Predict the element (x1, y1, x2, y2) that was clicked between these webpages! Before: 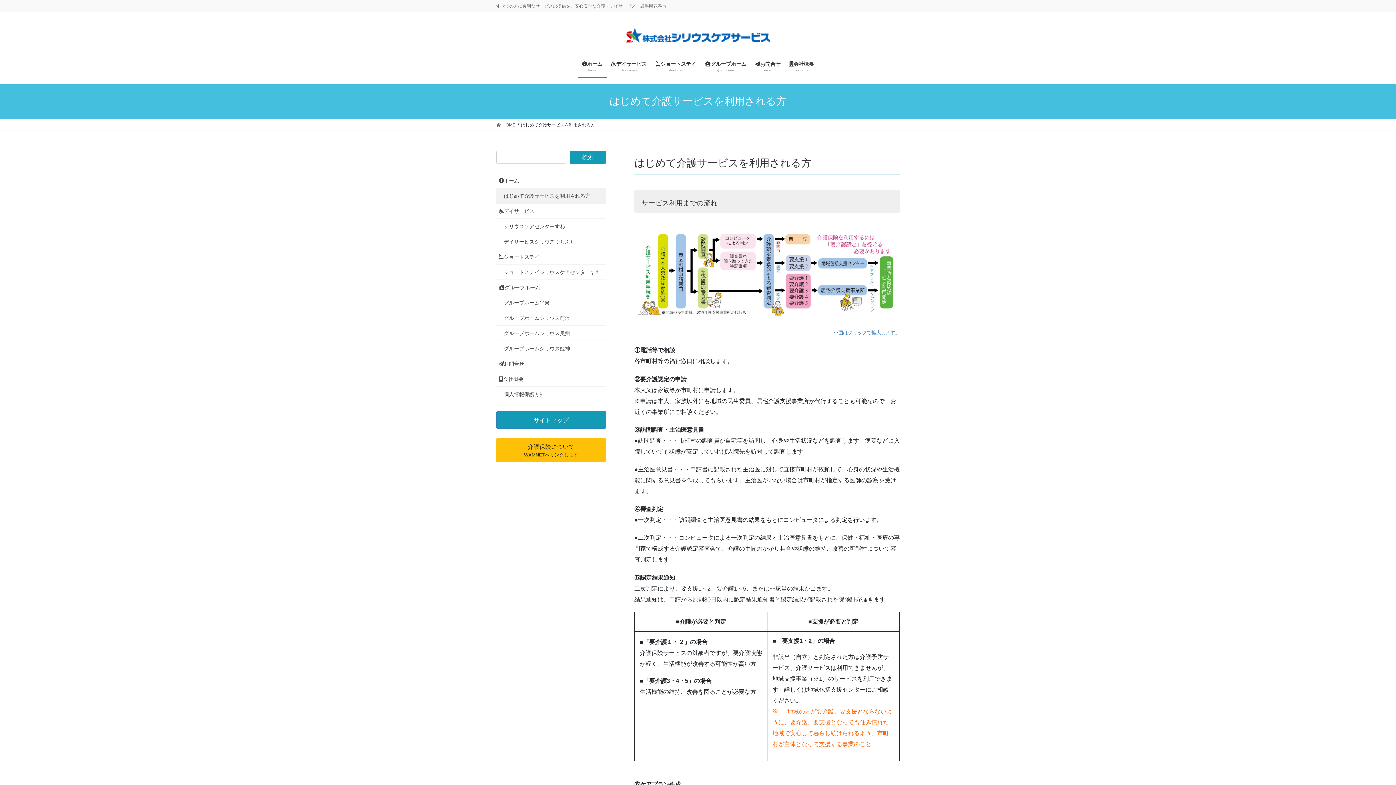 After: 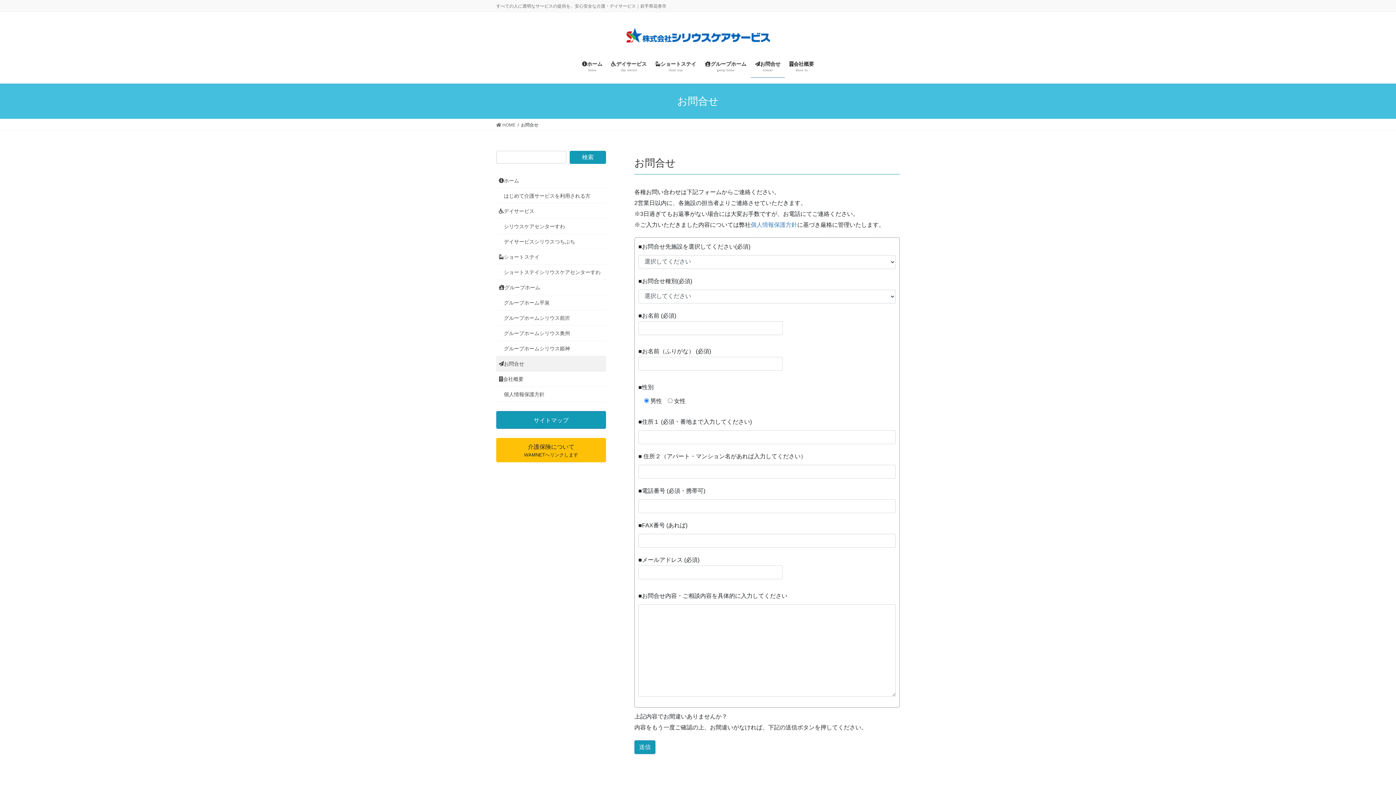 Action: bbox: (750, 55, 785, 77) label: お問合せ
contact